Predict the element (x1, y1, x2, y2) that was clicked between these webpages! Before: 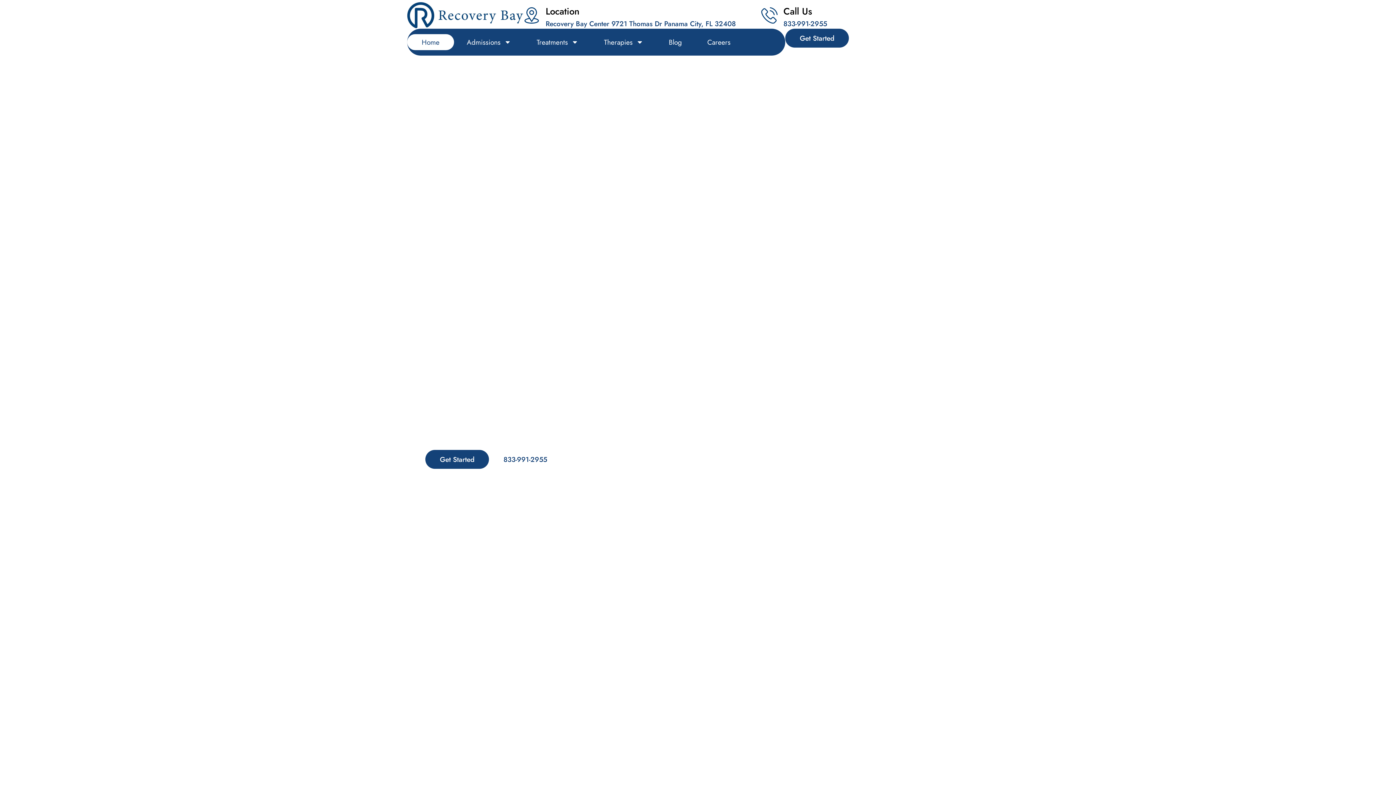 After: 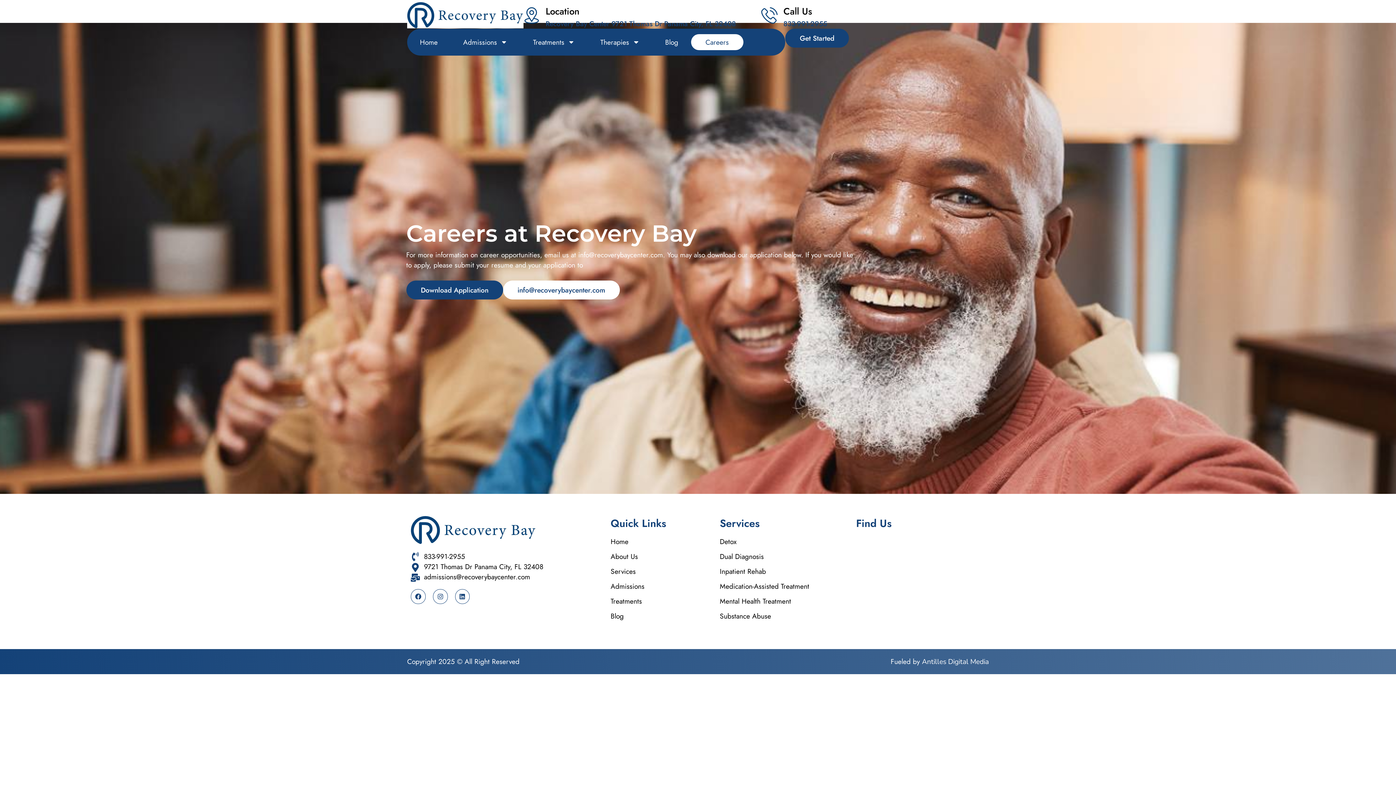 Action: label: Careers bbox: (694, 34, 743, 50)